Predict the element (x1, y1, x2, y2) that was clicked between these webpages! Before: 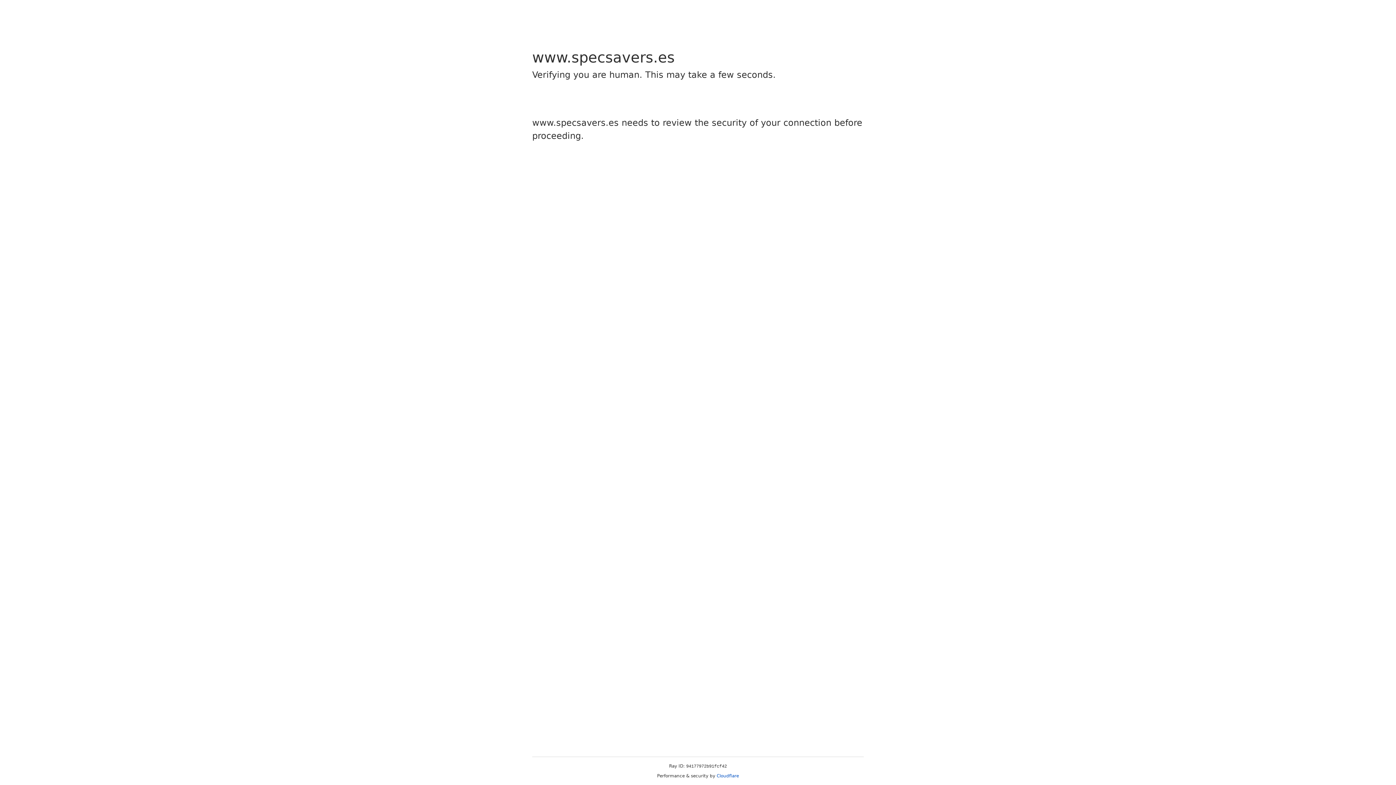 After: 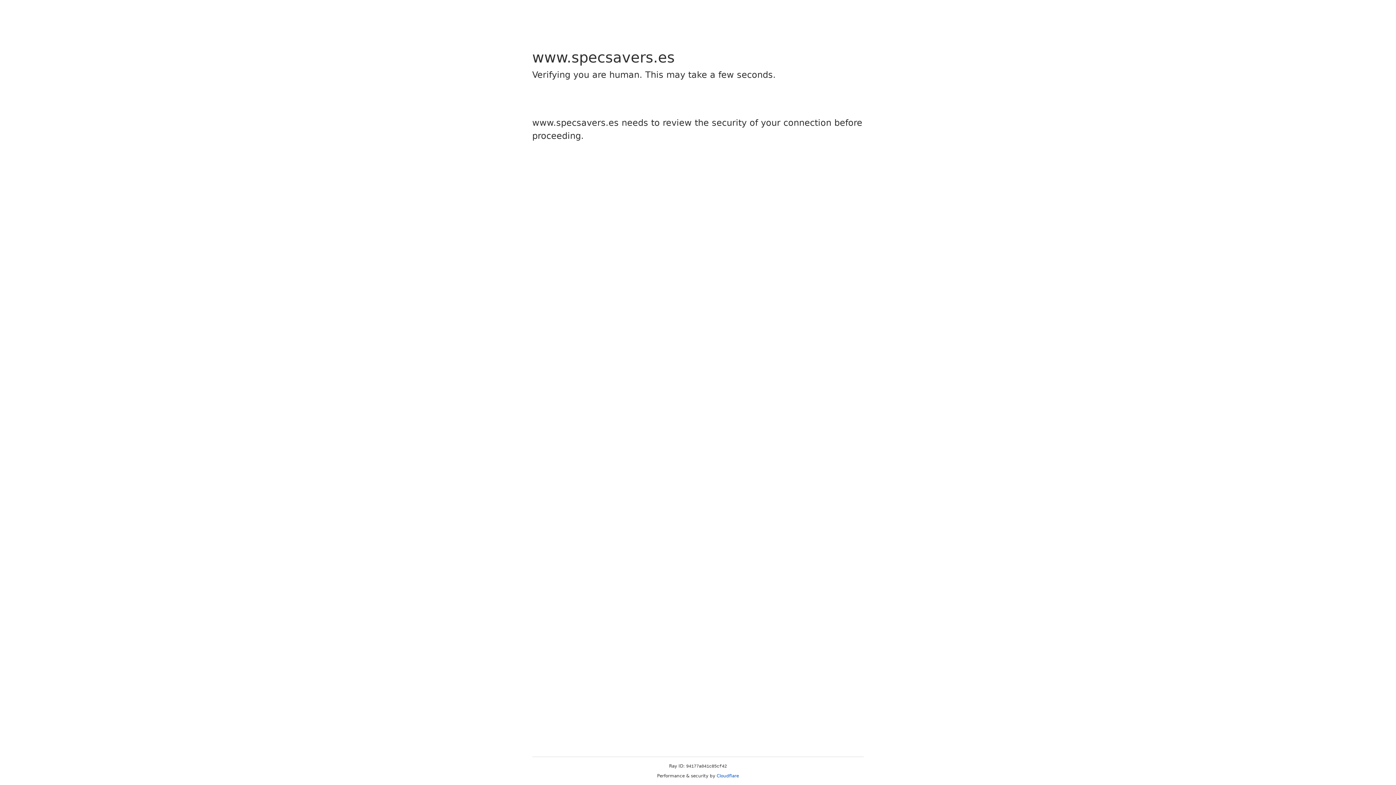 Action: bbox: (716, 773, 739, 778) label: Cloudflare